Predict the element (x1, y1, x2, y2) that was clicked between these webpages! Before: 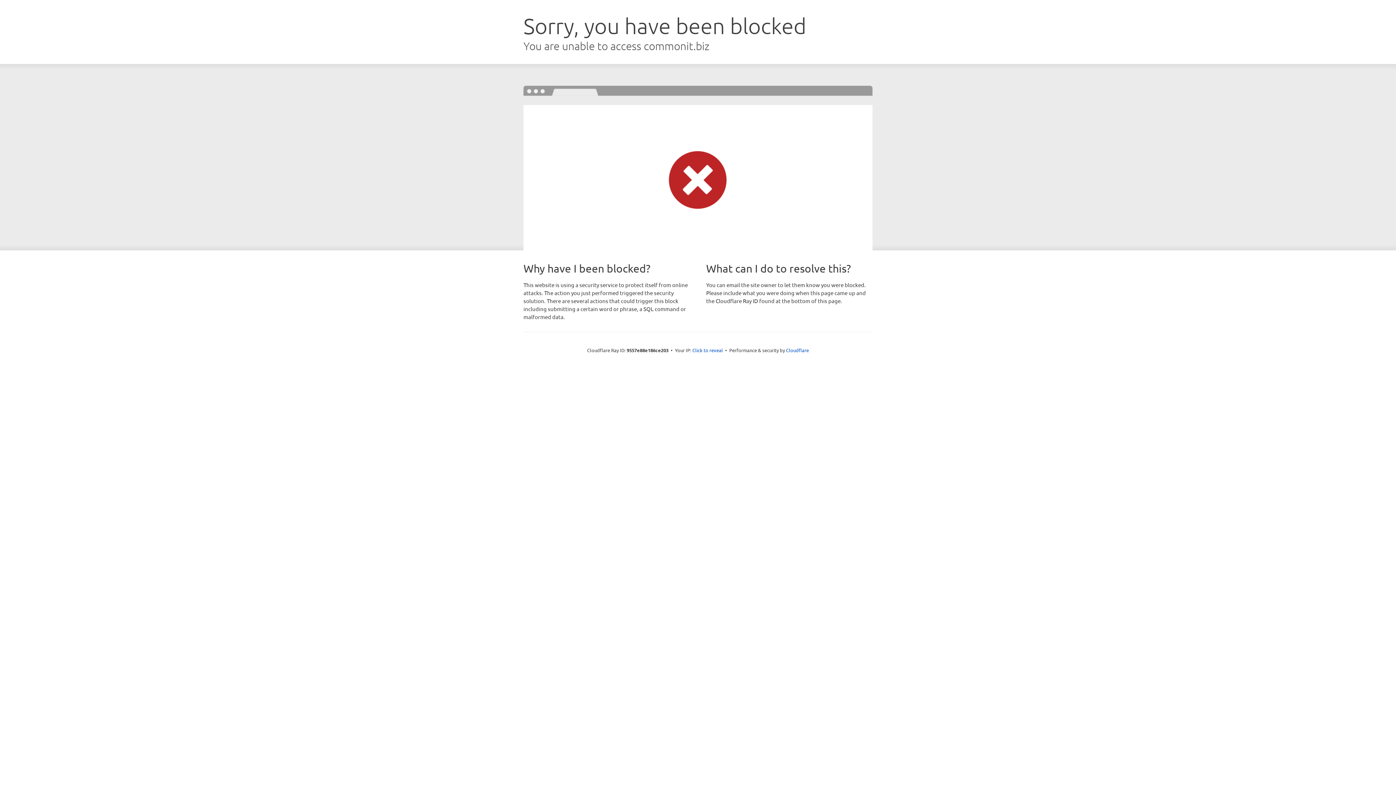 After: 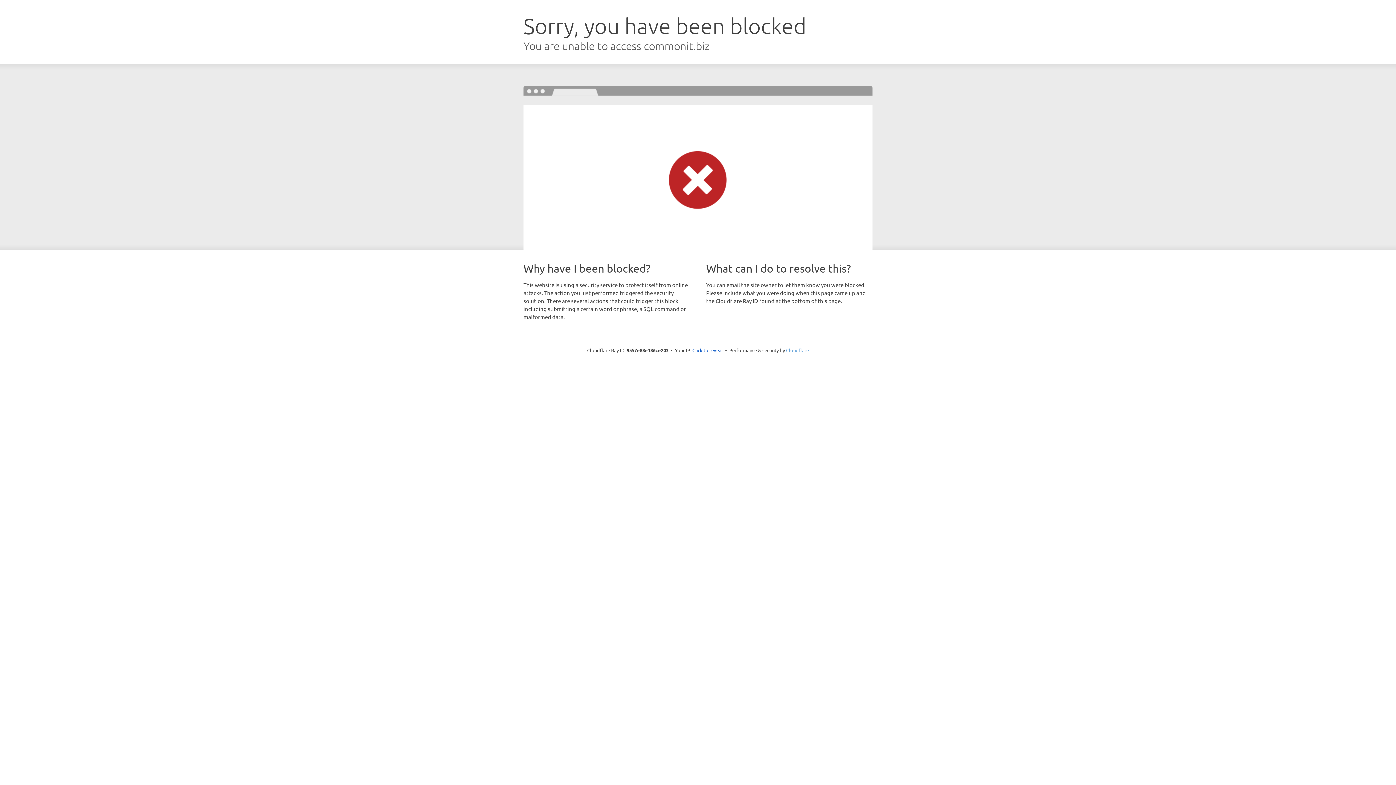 Action: label: Cloudflare bbox: (786, 347, 809, 353)